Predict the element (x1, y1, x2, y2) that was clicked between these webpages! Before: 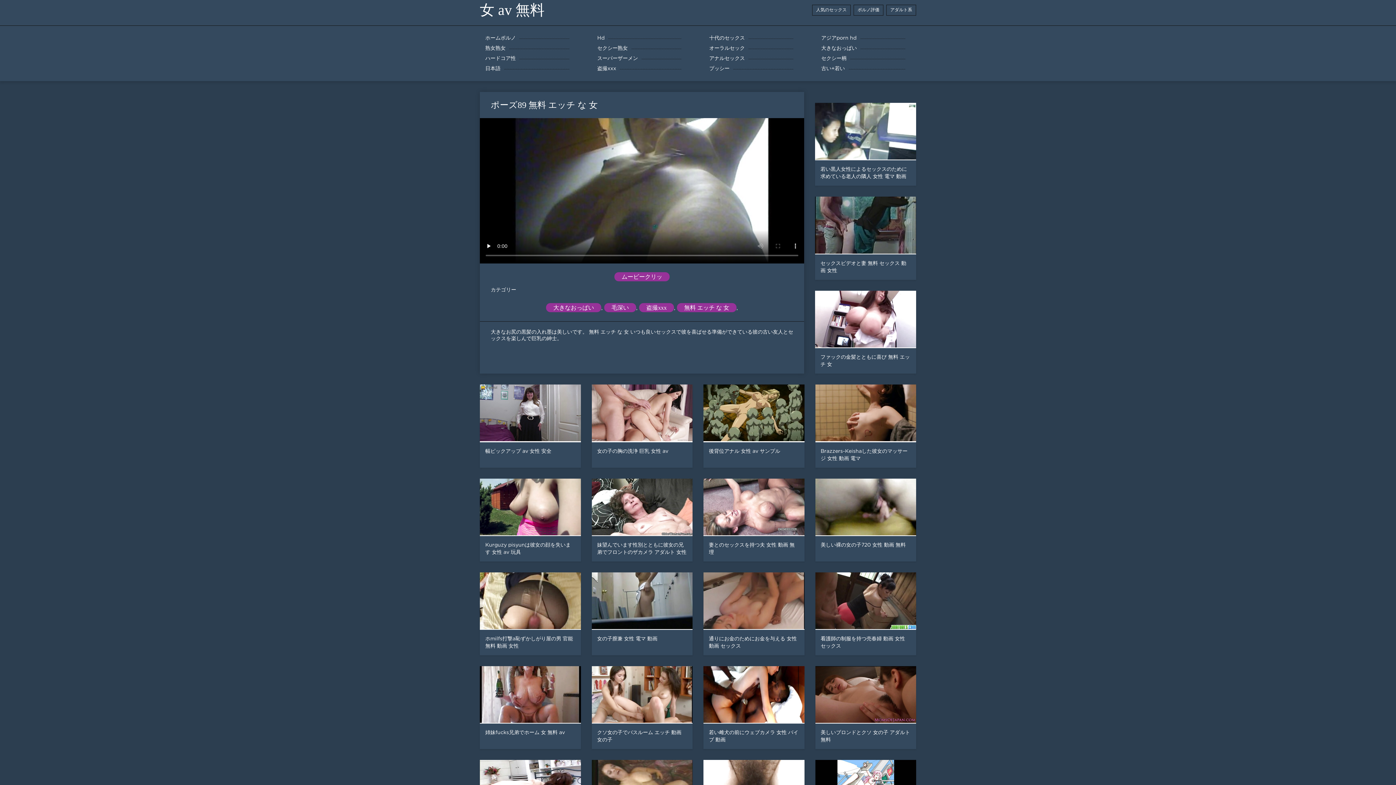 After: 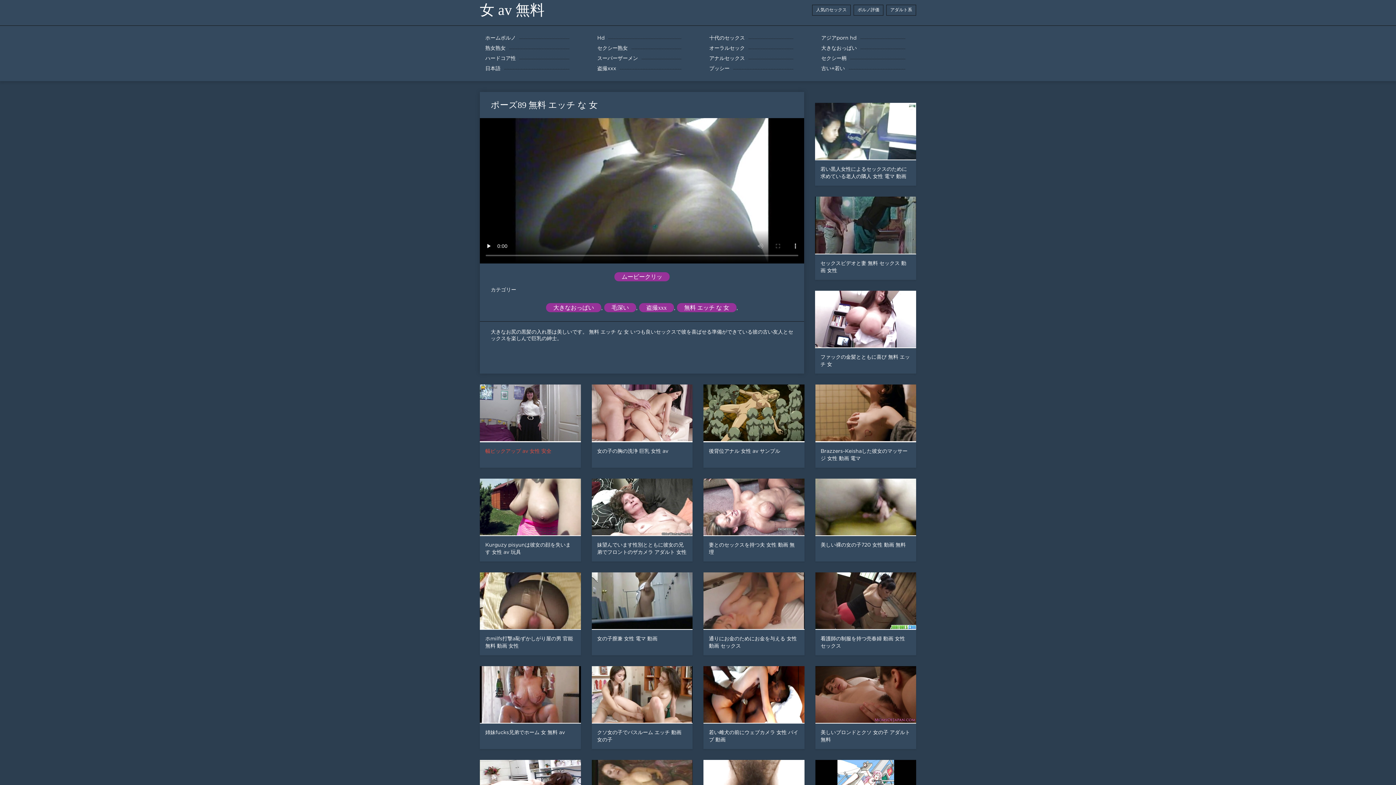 Action: bbox: (474, 384, 586, 467) label: 幅ピックアップ av 女性 安全